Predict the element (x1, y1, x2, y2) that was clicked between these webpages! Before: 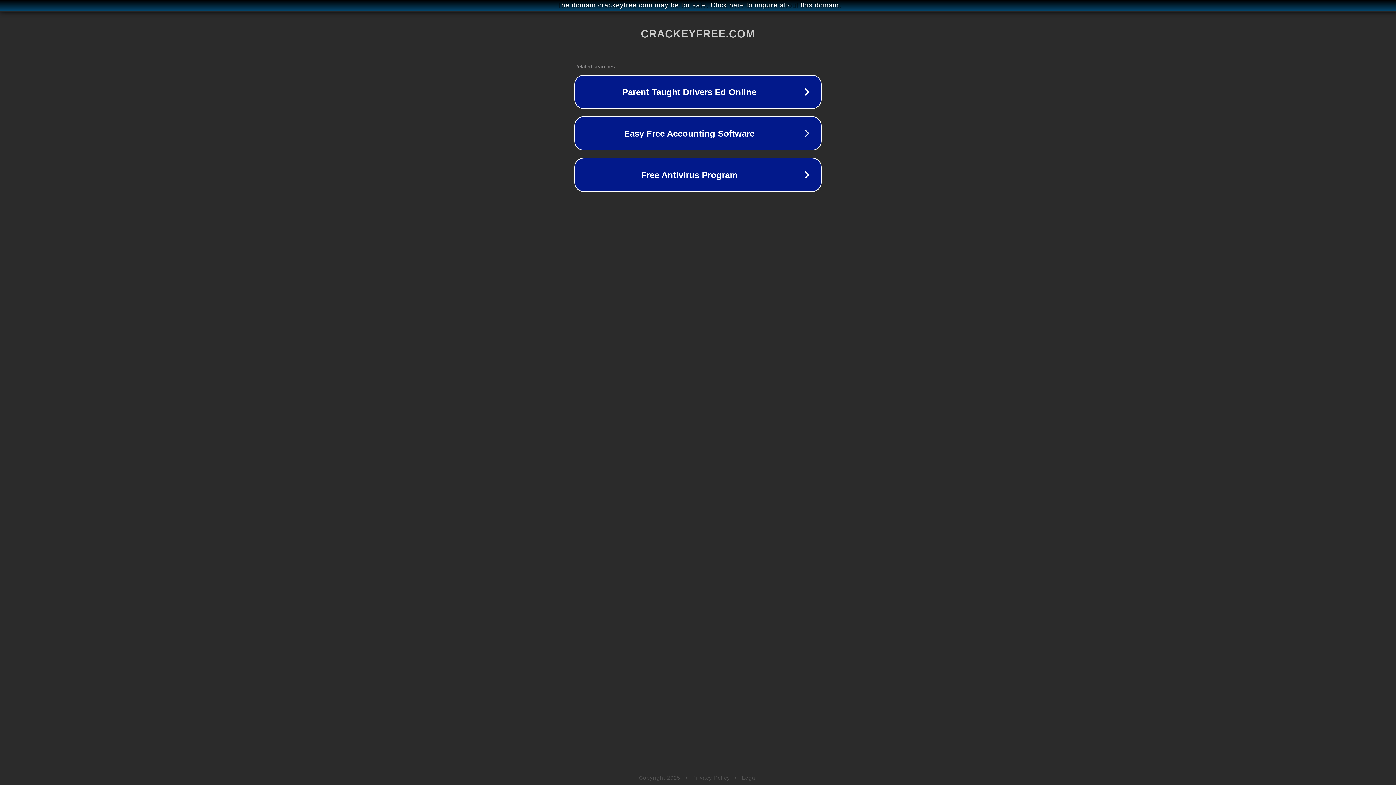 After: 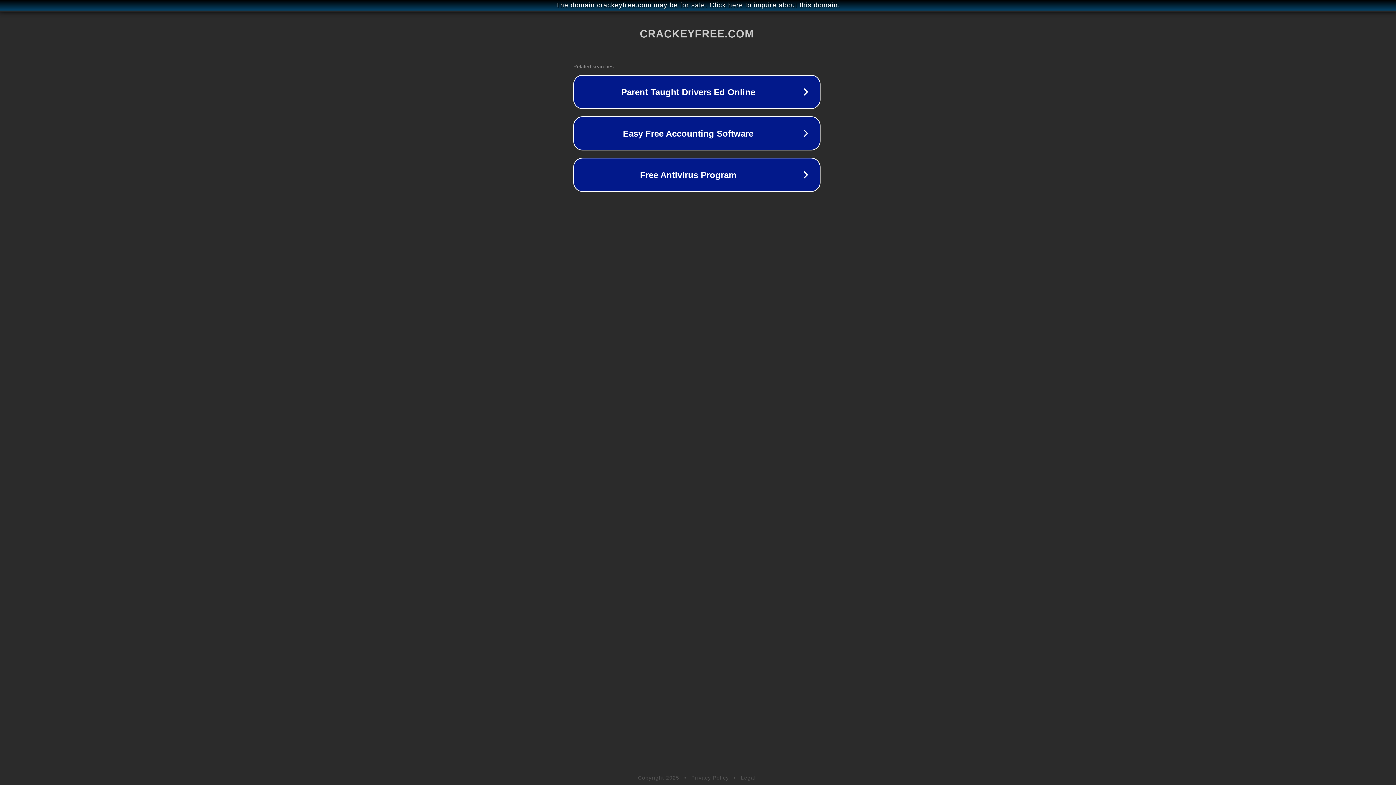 Action: bbox: (1, 1, 1397, 9) label: The domain crackeyfree.com may be for sale. Click here to inquire about this domain.